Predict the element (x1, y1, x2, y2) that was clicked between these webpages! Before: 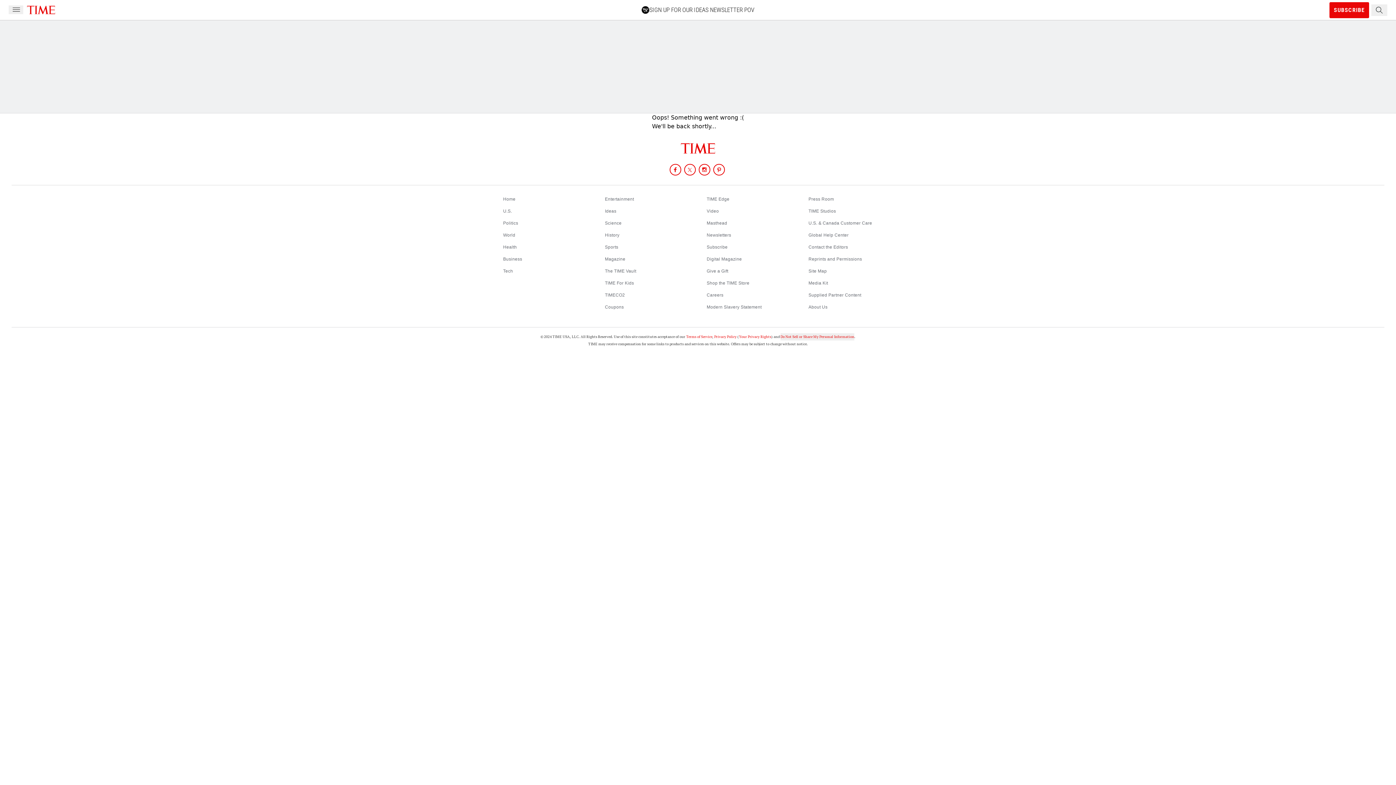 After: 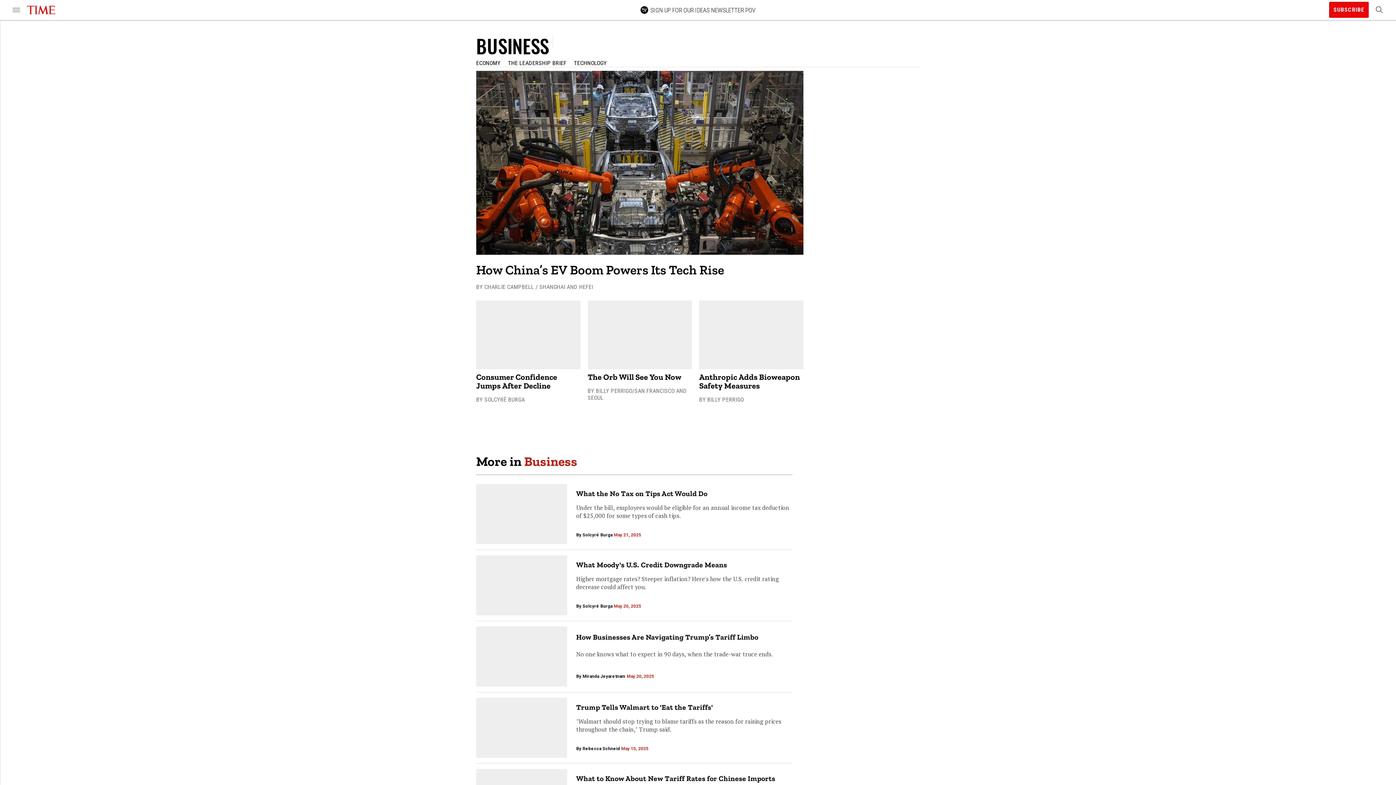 Action: label: Business bbox: (503, 256, 522, 261)